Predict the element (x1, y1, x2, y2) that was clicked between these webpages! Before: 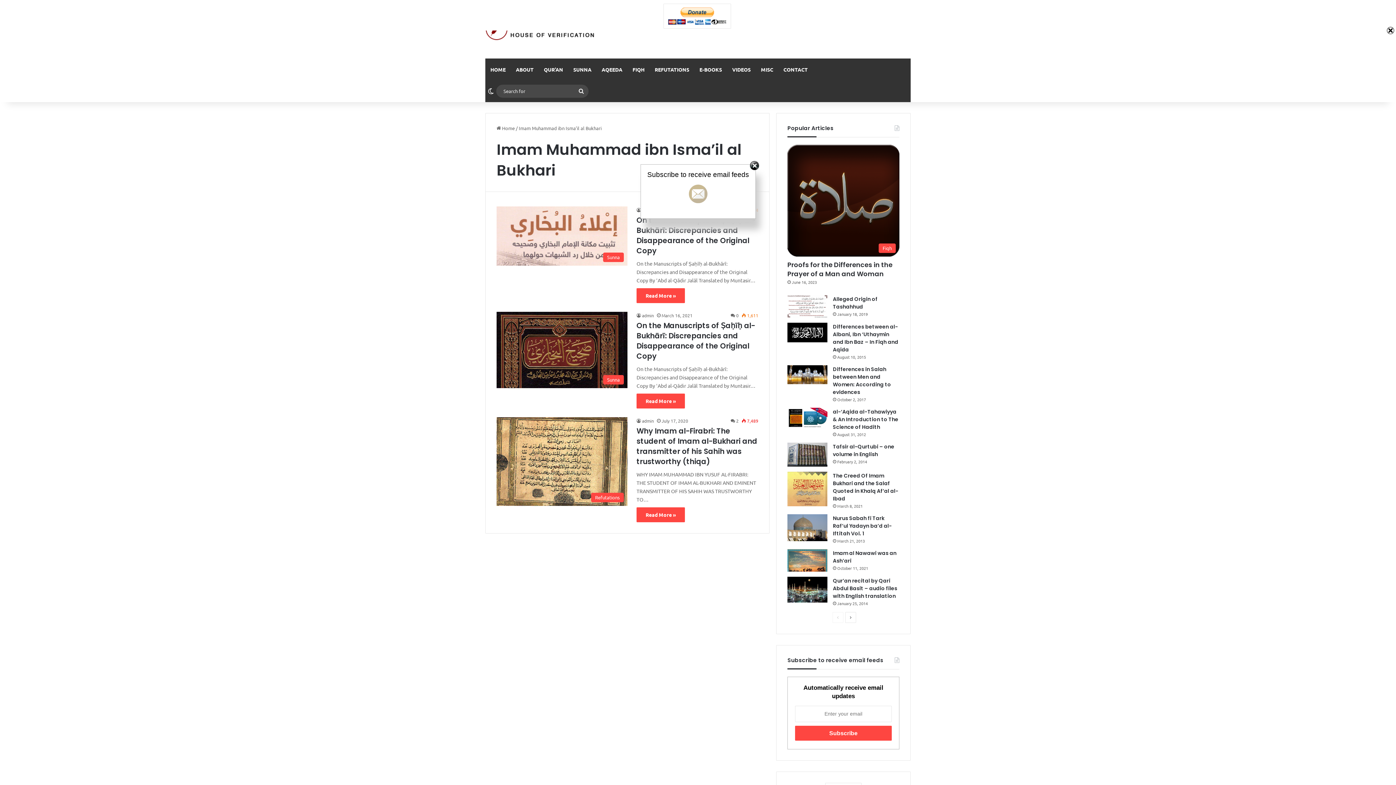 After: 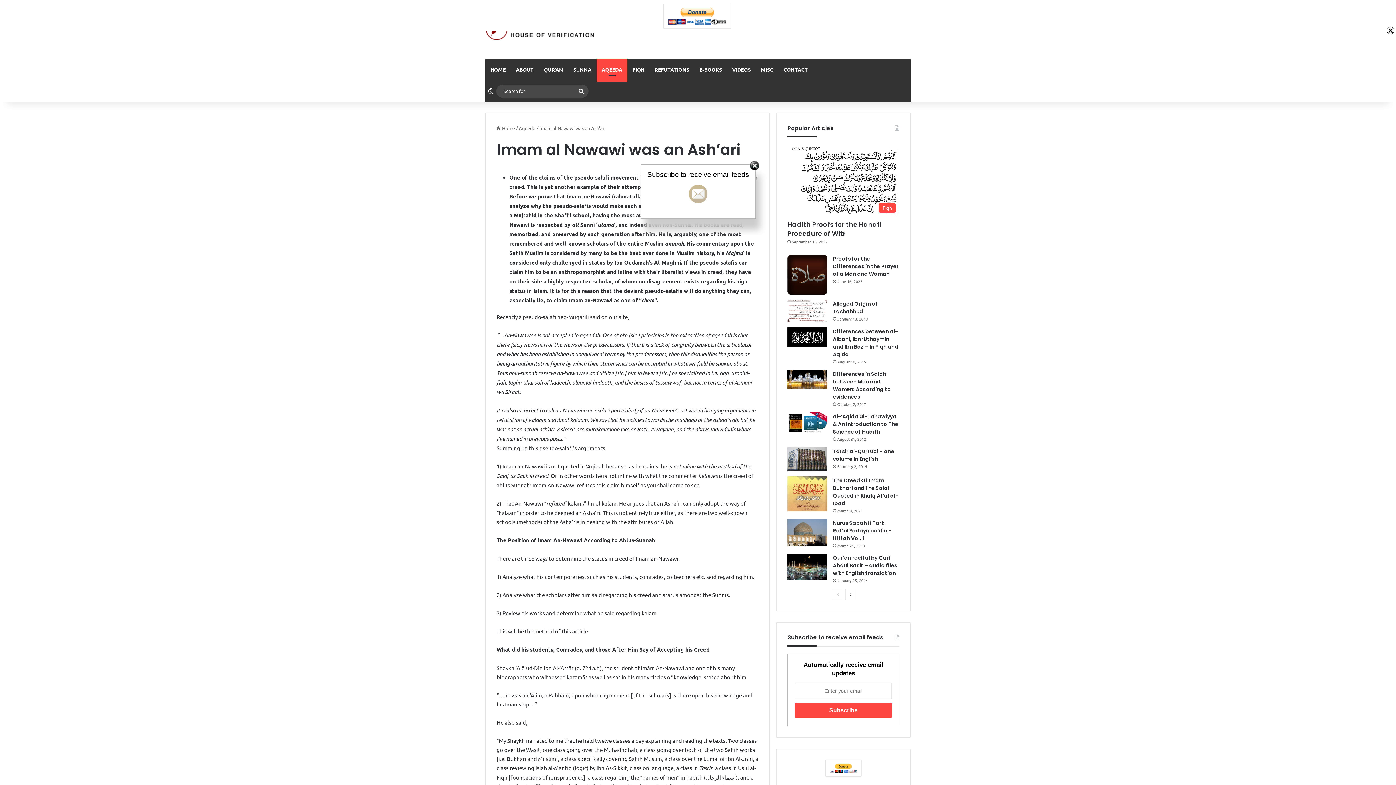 Action: bbox: (787, 549, 827, 571) label: Imam al Nawawi was an Ash’ari